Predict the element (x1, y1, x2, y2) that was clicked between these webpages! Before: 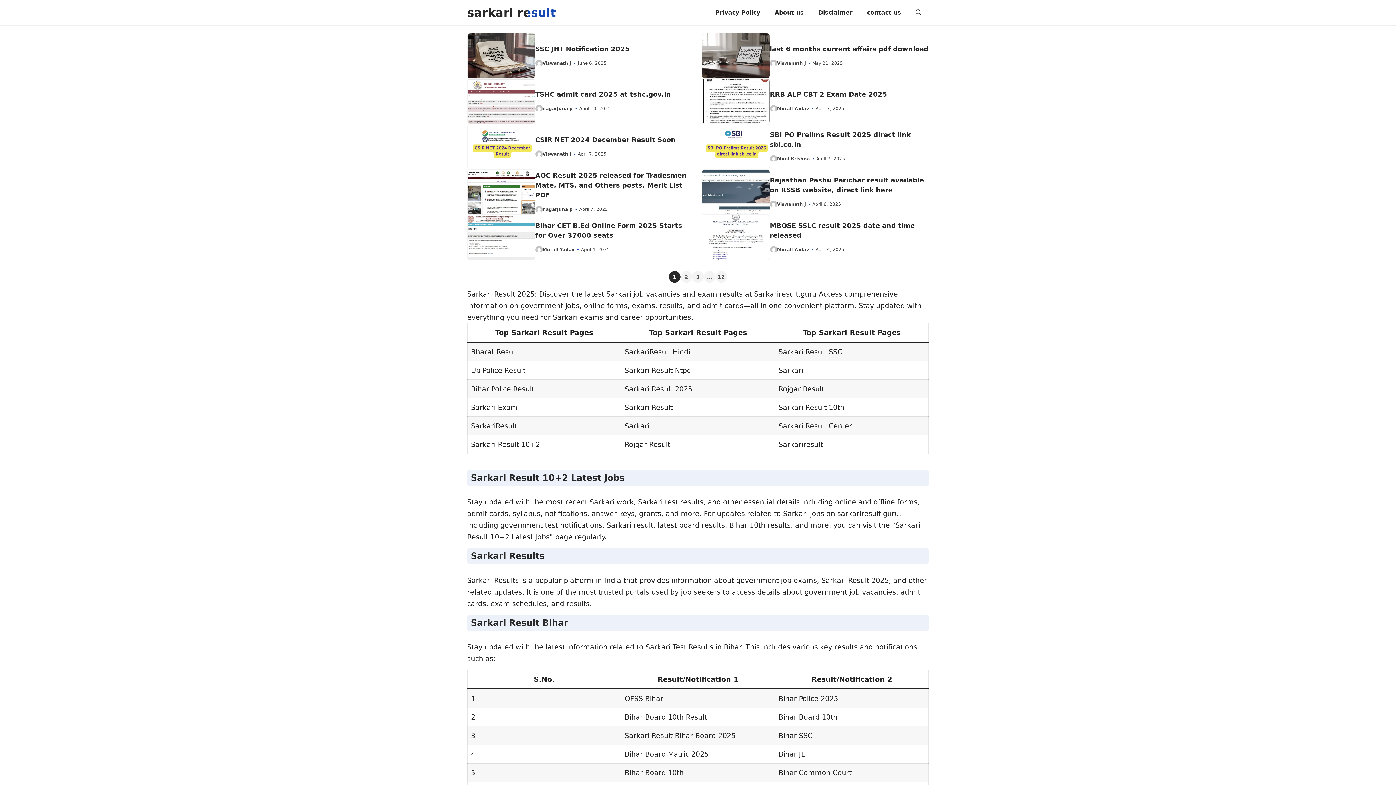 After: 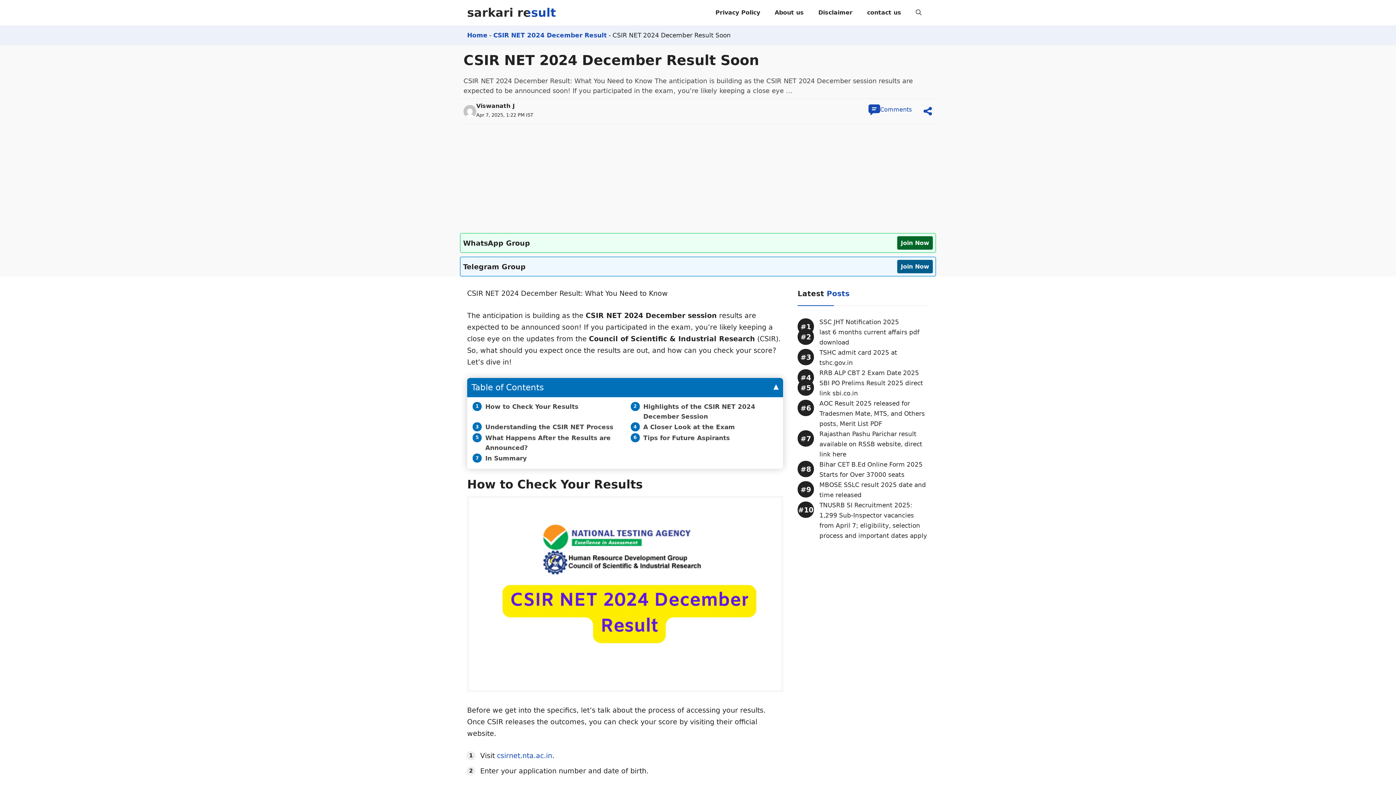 Action: bbox: (467, 142, 535, 150)